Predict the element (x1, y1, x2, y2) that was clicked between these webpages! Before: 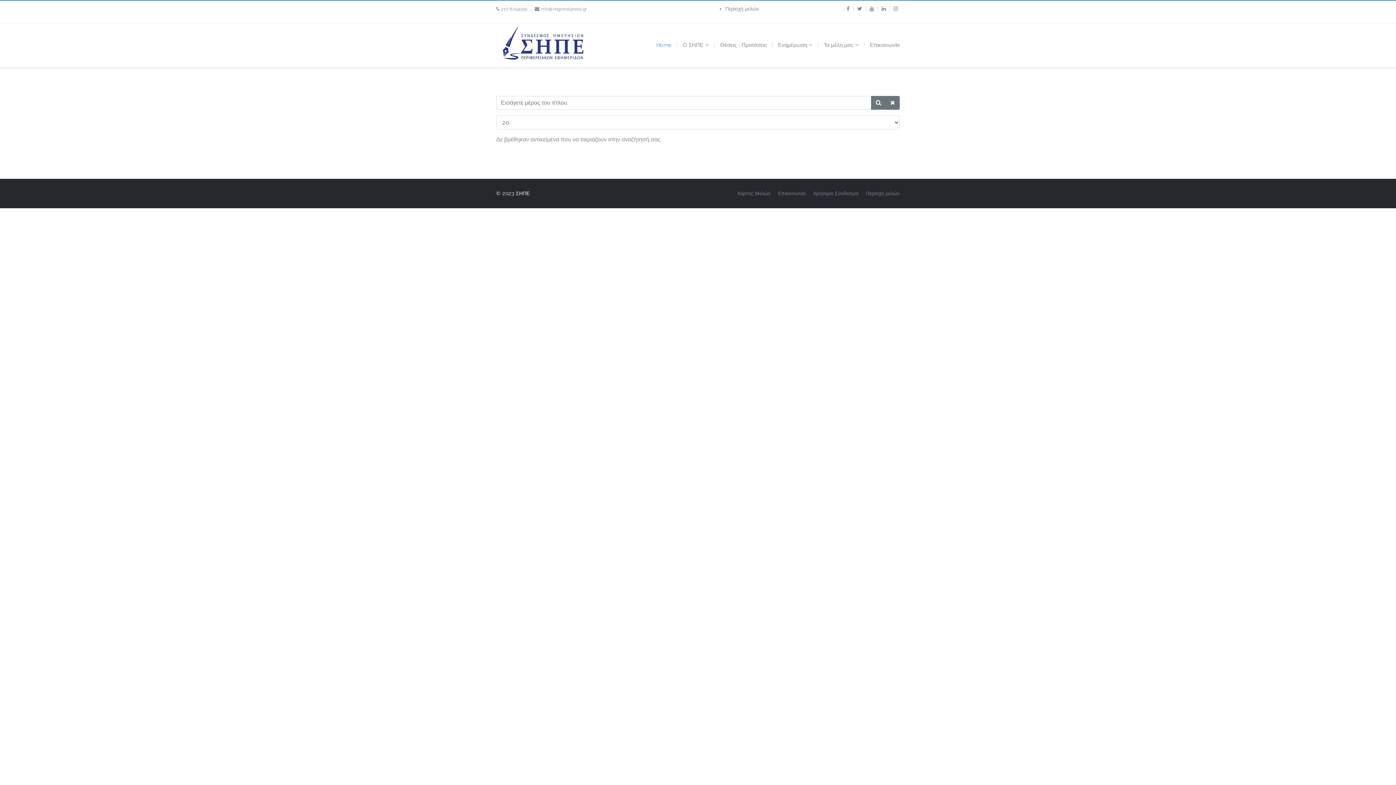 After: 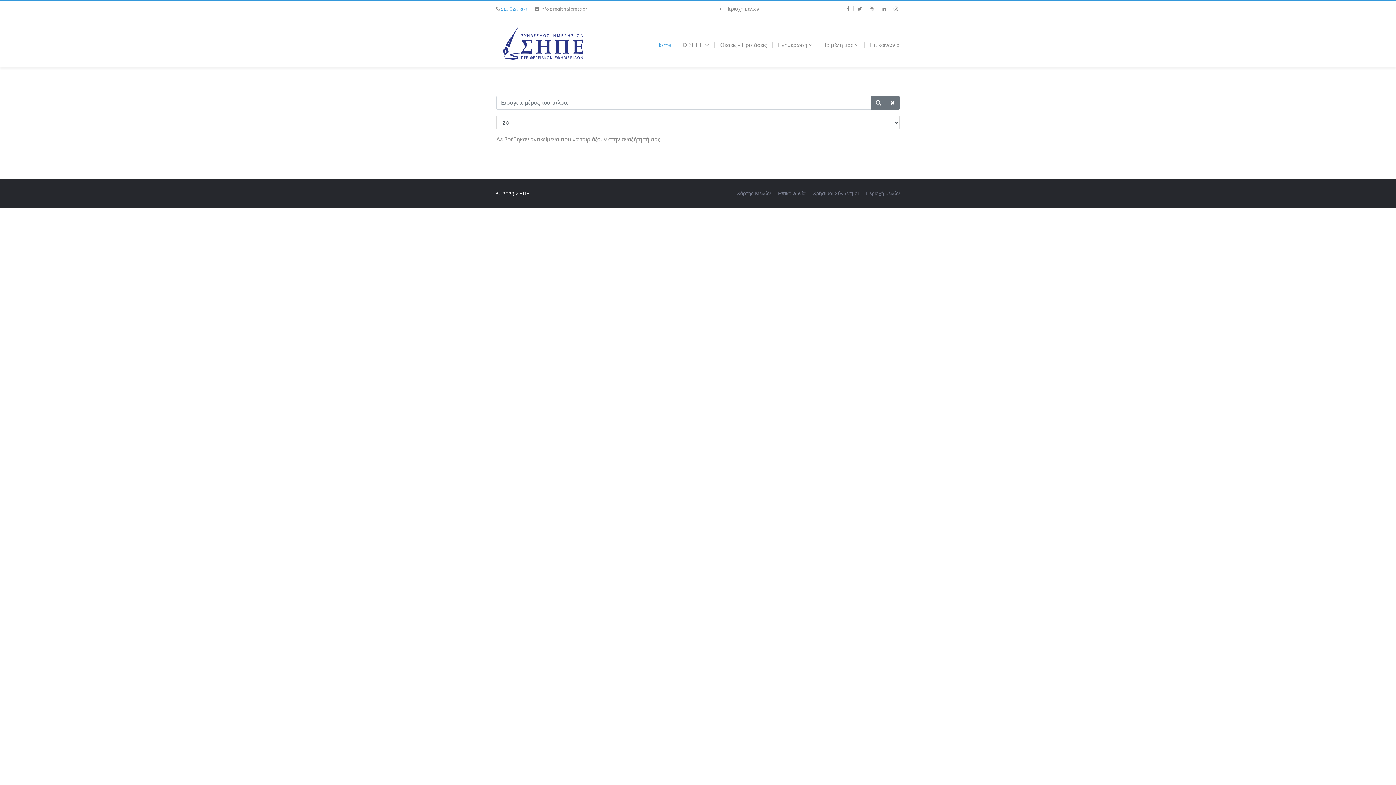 Action: bbox: (501, 6, 527, 11) label: 210 8254399